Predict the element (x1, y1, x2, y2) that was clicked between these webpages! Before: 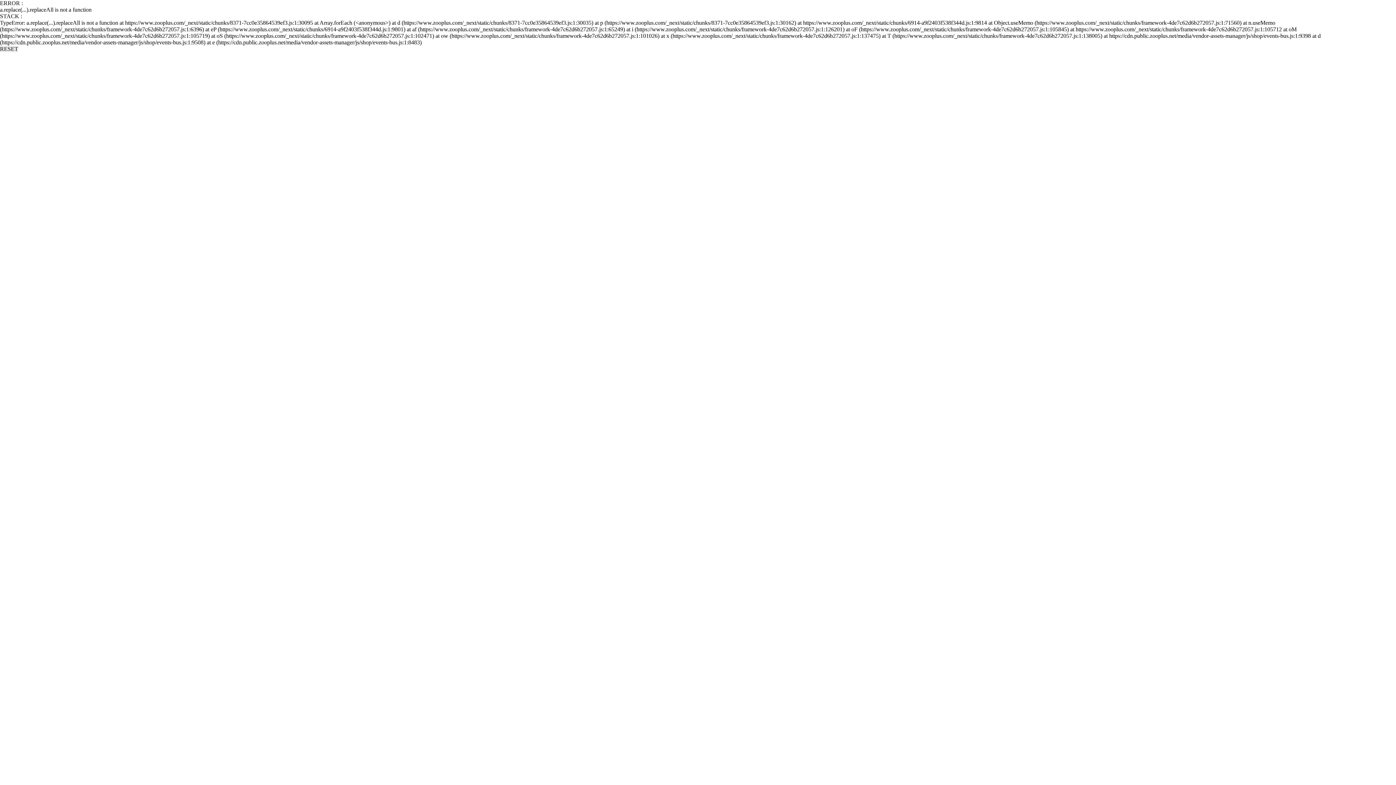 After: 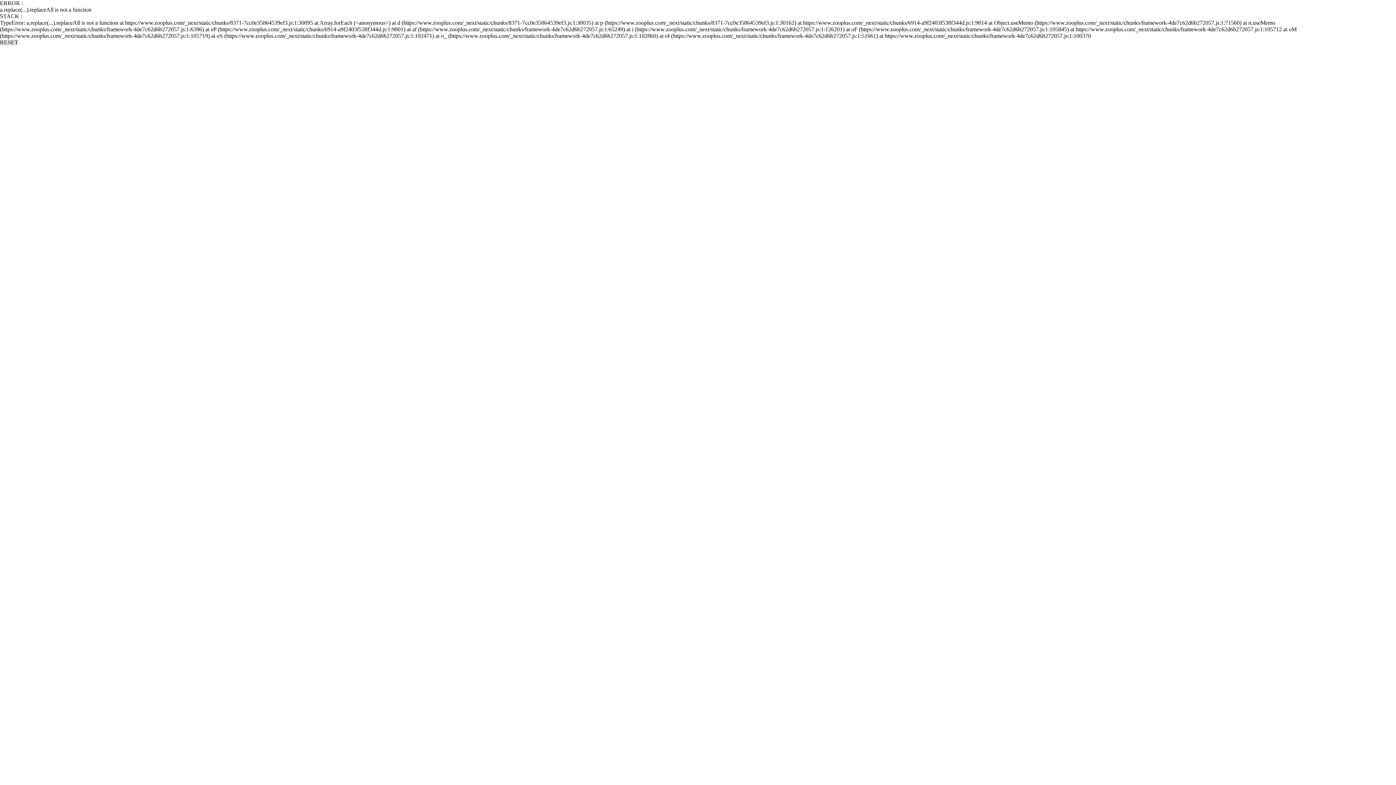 Action: bbox: (0, 45, 18, 52) label: RESET